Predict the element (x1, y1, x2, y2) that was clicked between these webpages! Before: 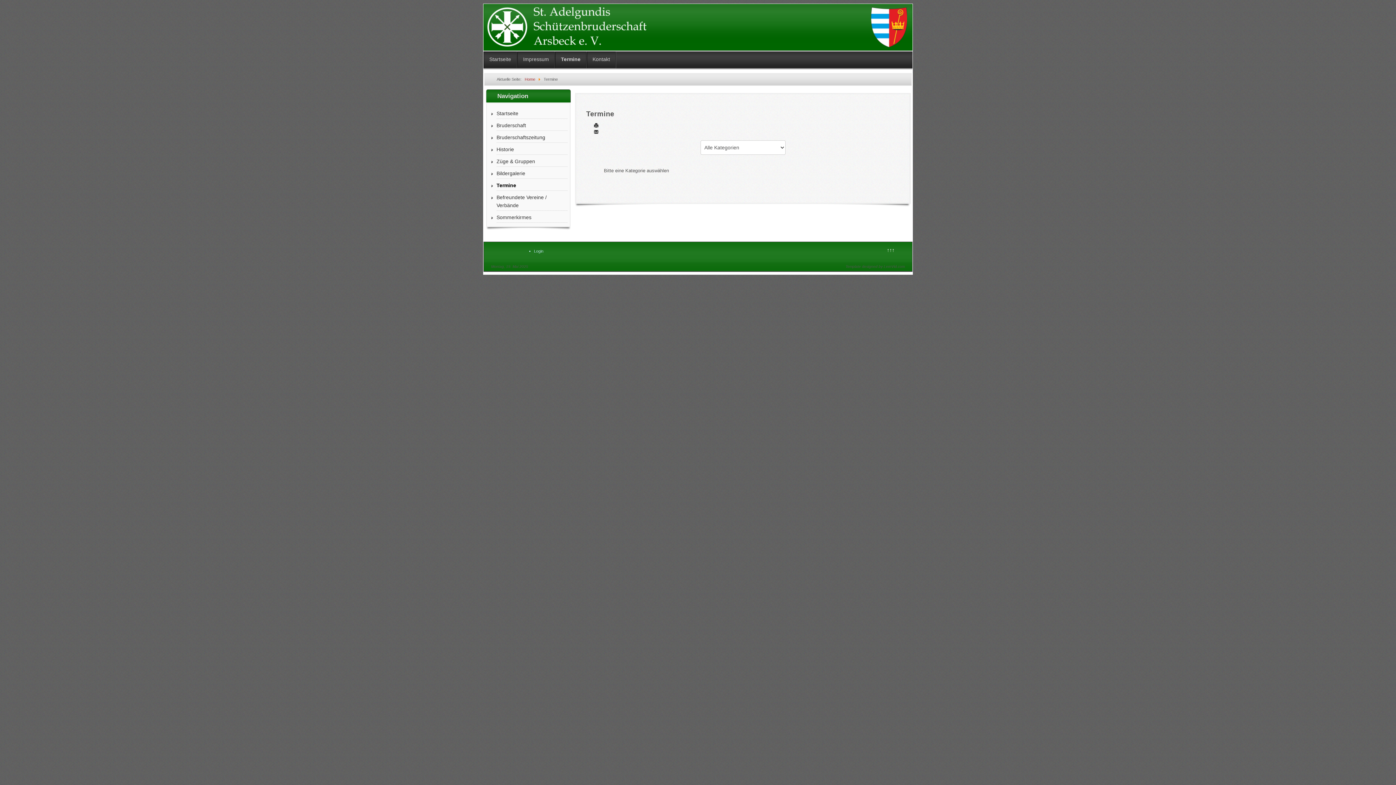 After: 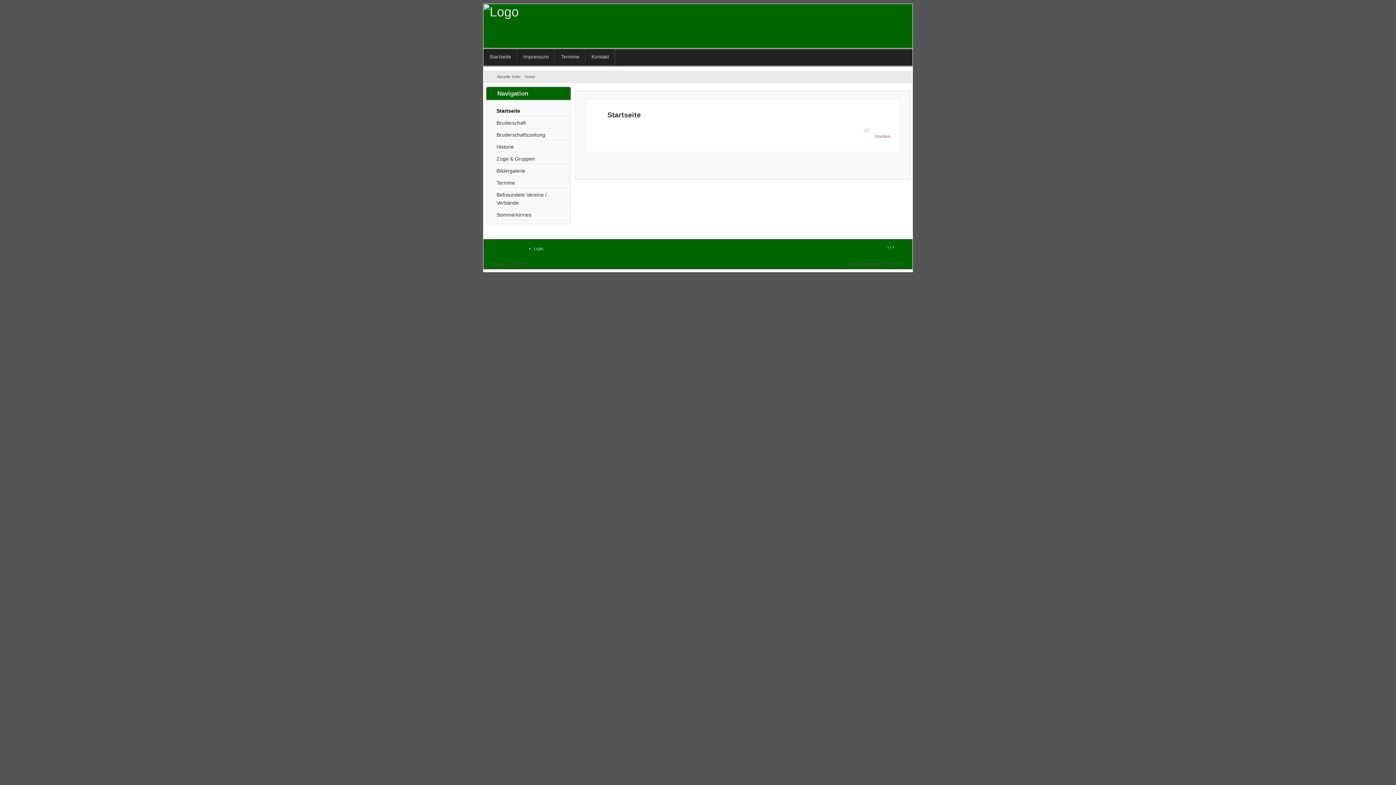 Action: label: Startseite bbox: (496, 108, 567, 118)